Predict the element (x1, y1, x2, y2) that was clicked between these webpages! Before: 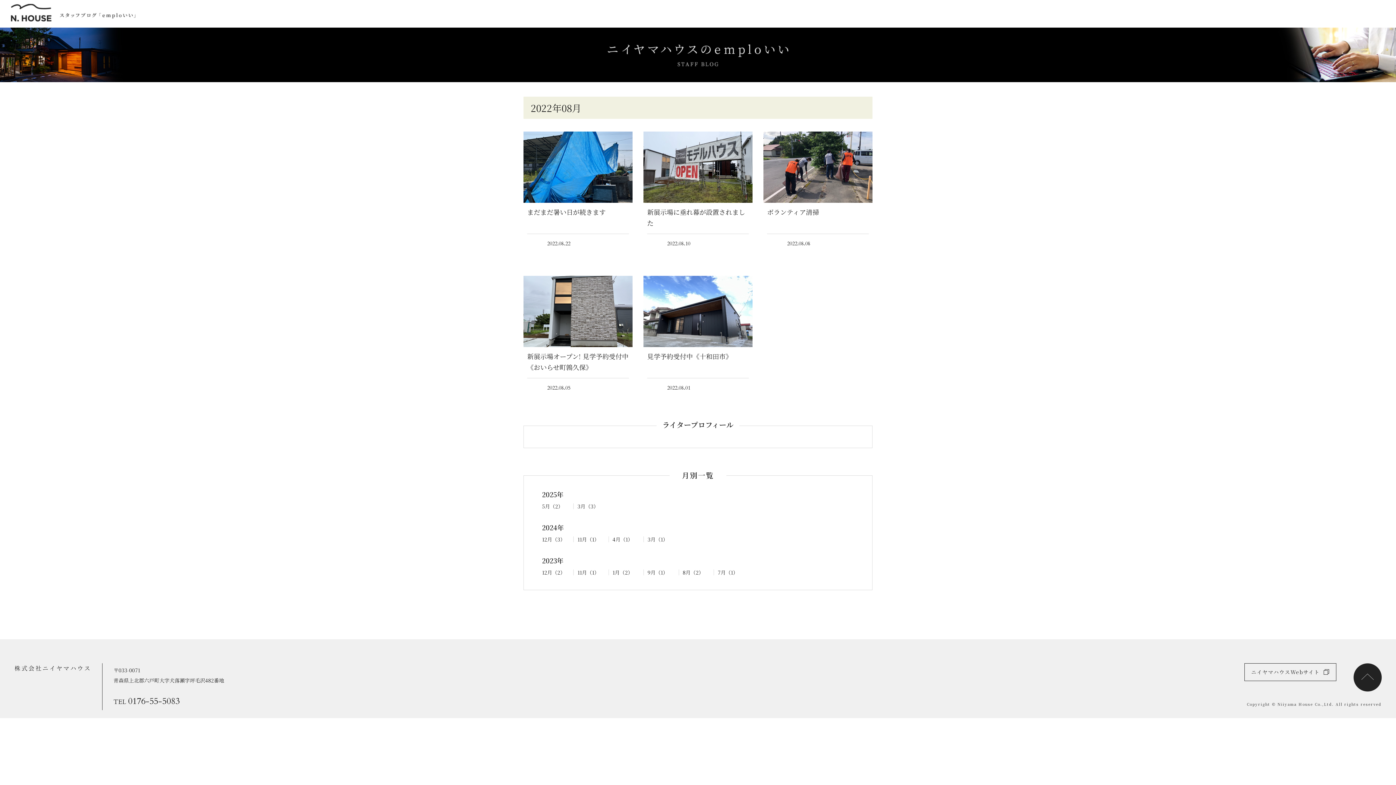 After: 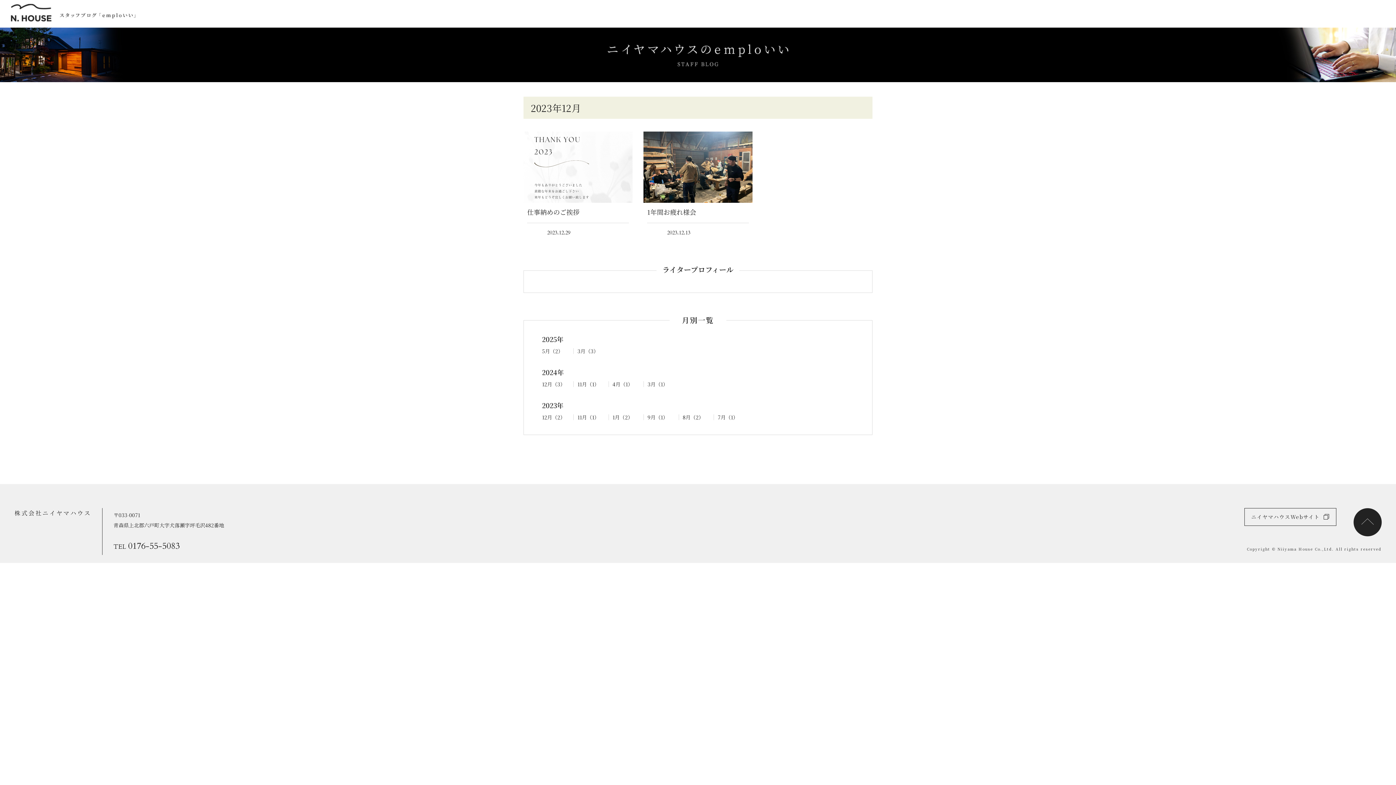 Action: label: 12月（2） bbox: (542, 569, 565, 576)